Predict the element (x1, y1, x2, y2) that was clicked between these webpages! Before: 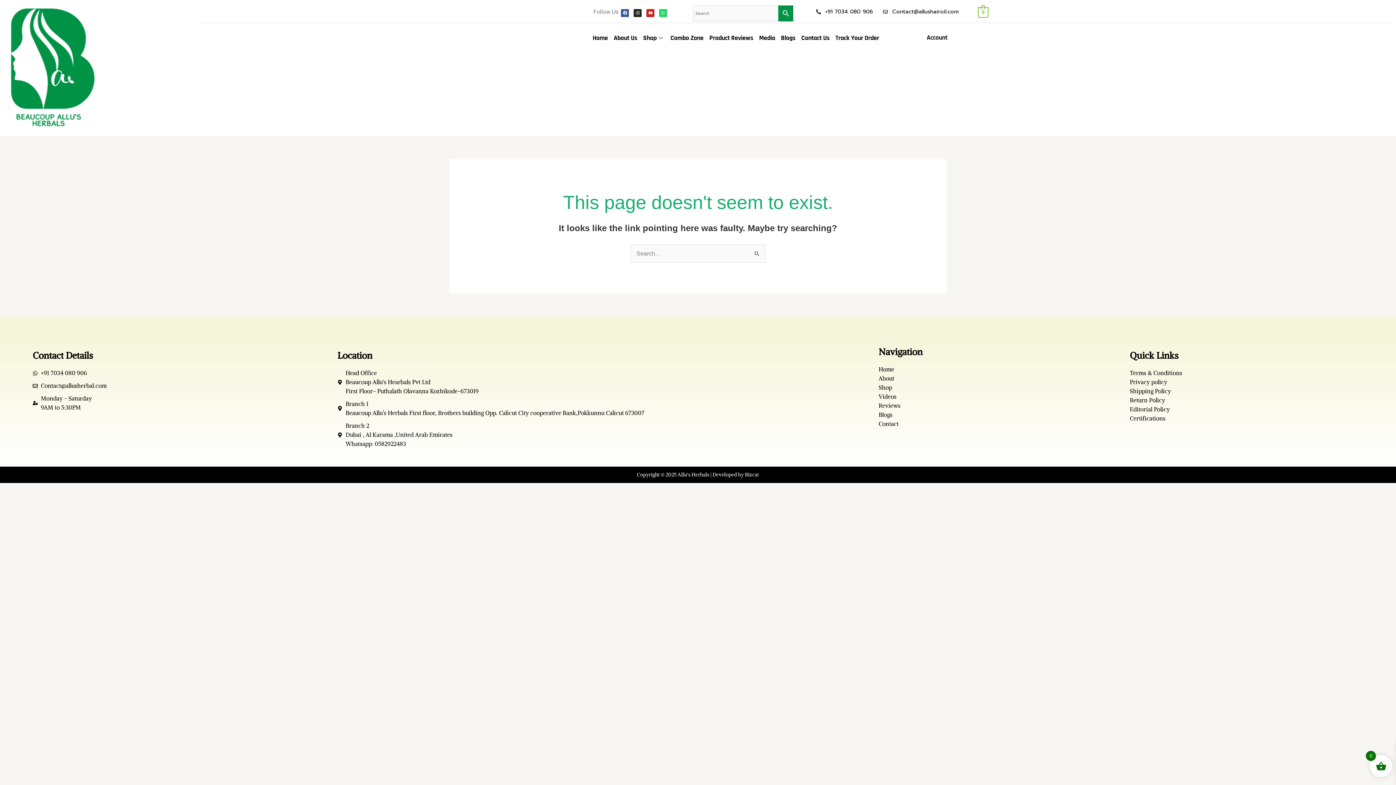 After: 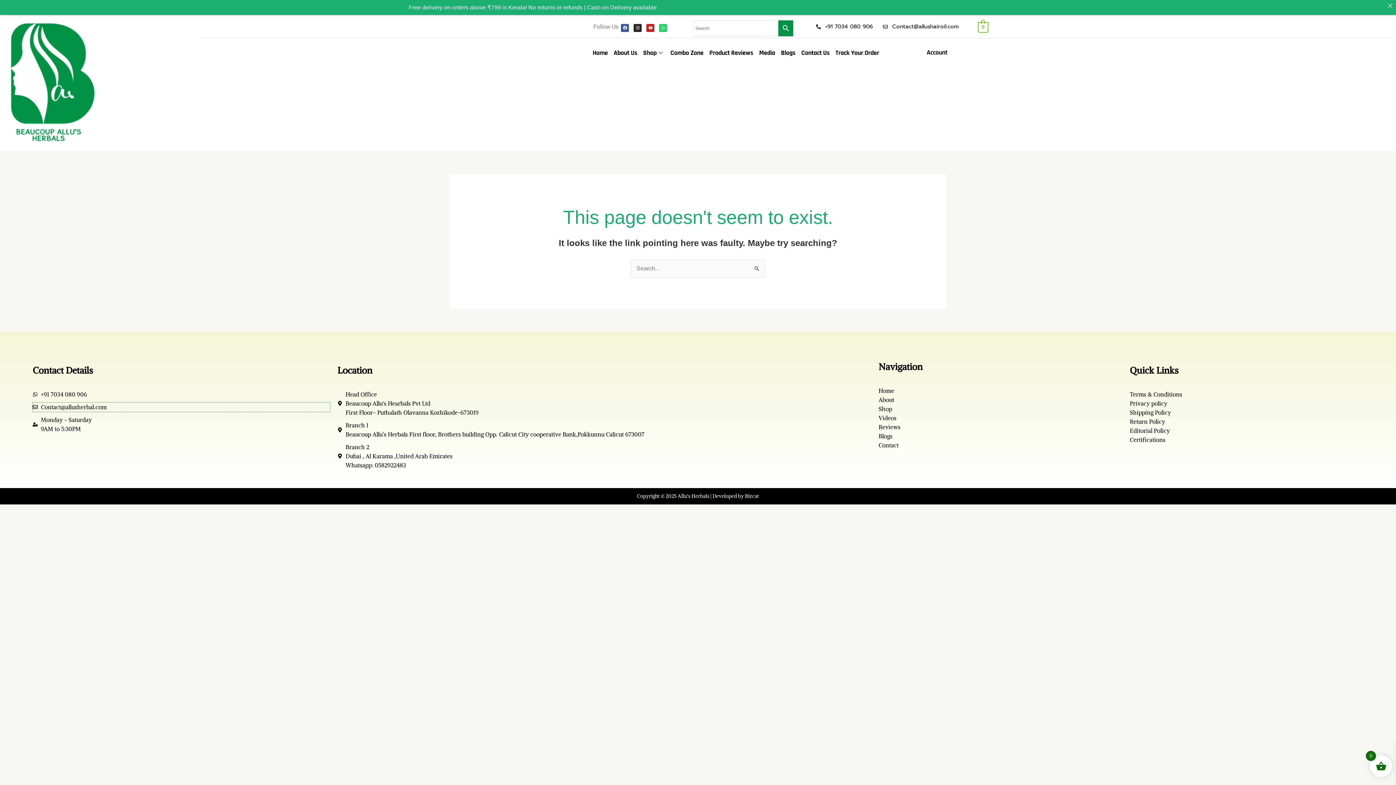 Action: label: Contact@allusherbal.com bbox: (32, 381, 330, 390)